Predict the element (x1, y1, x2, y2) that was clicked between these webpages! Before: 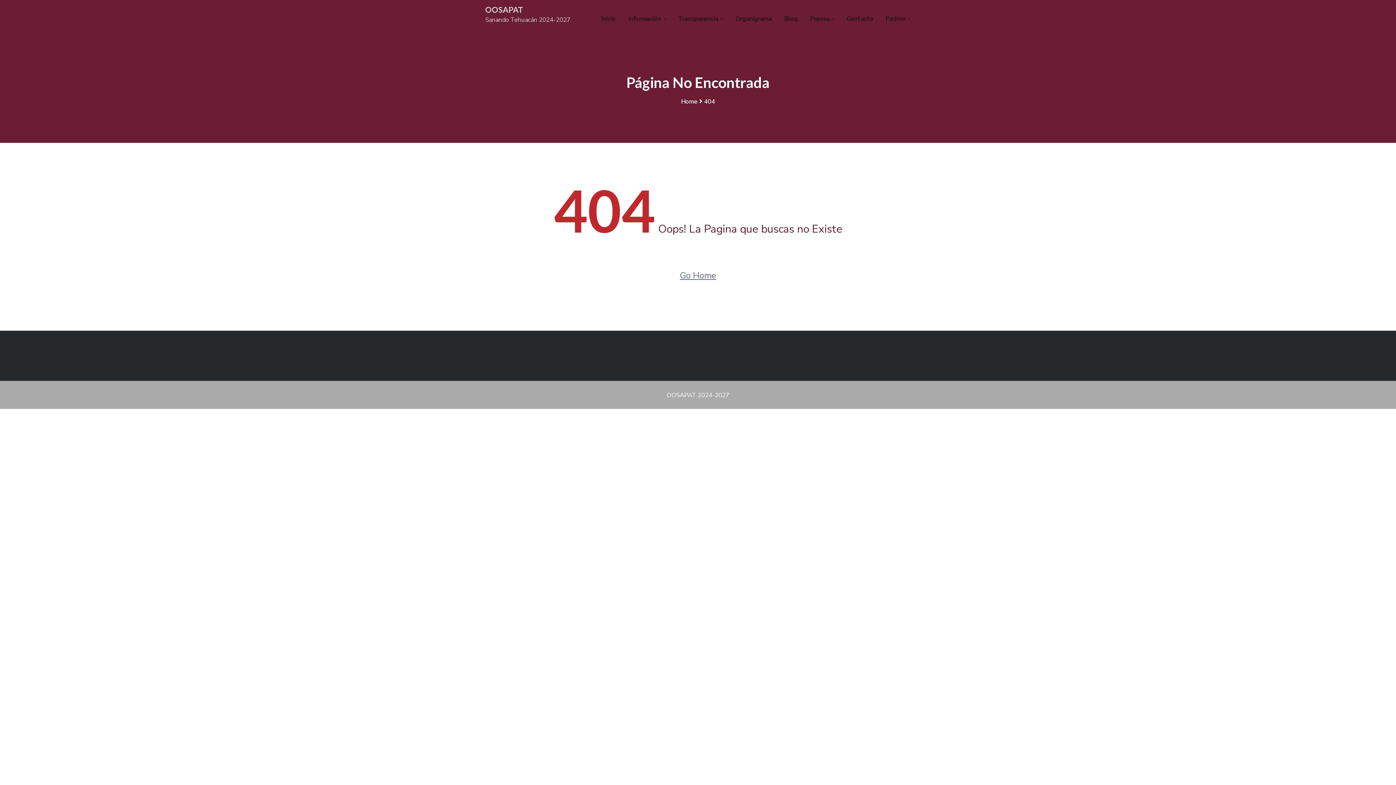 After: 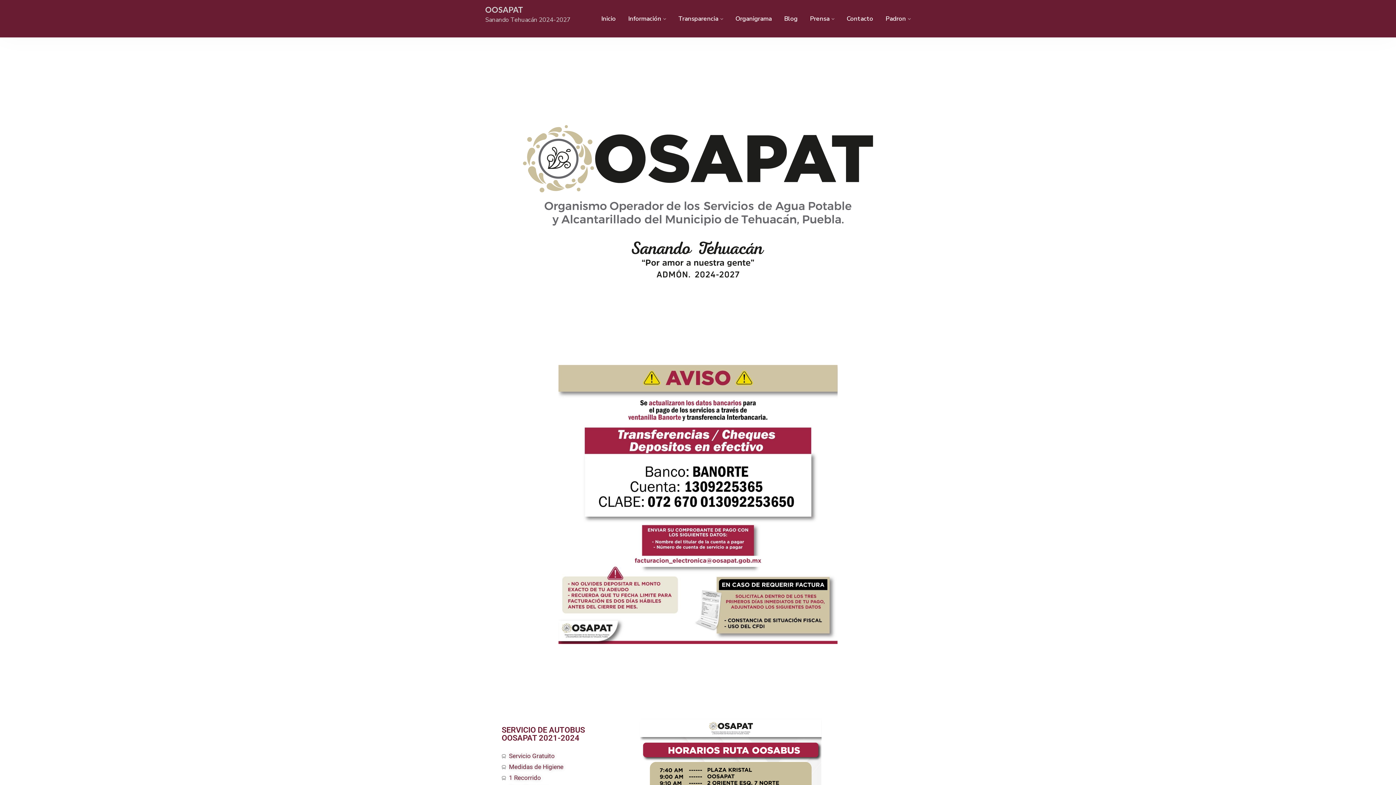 Action: label: Inicio bbox: (601, 13, 616, 23)